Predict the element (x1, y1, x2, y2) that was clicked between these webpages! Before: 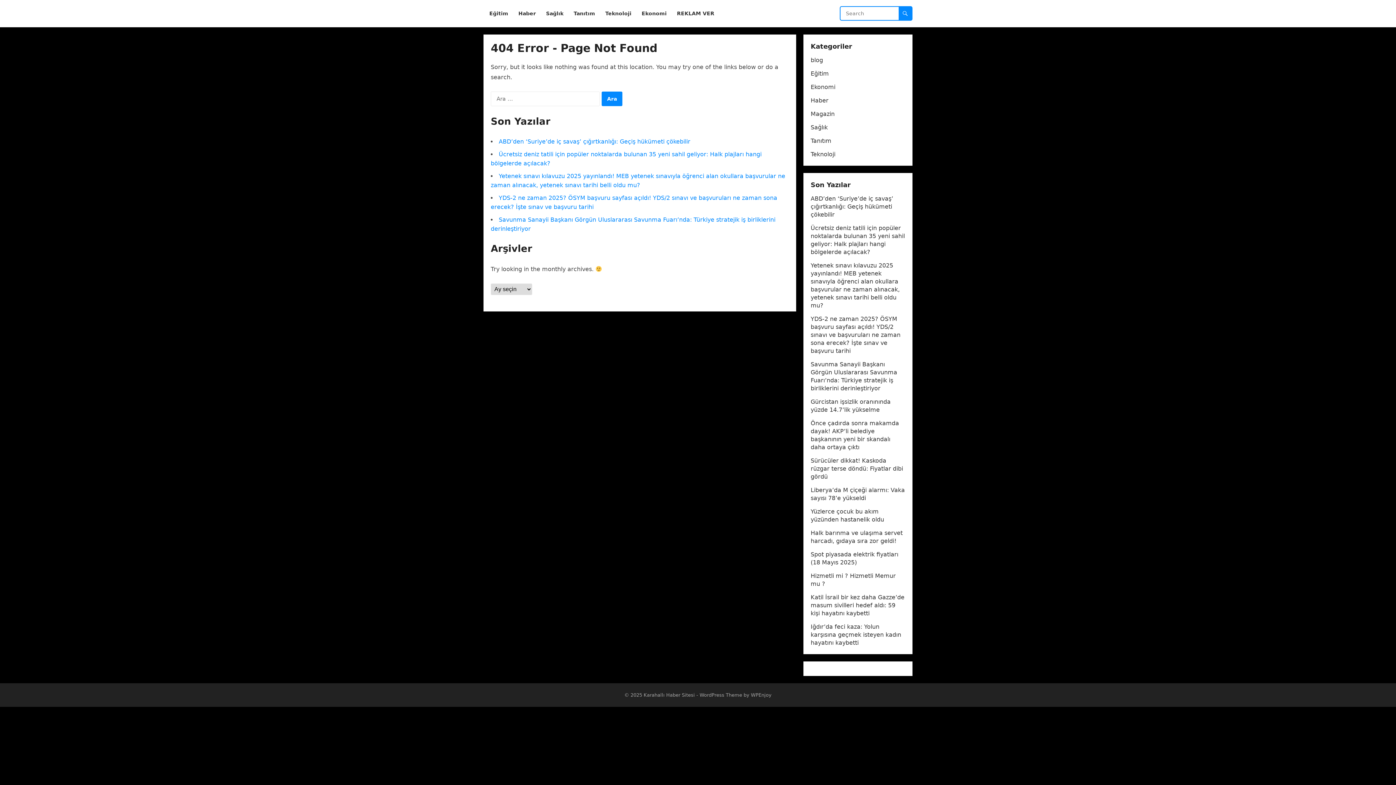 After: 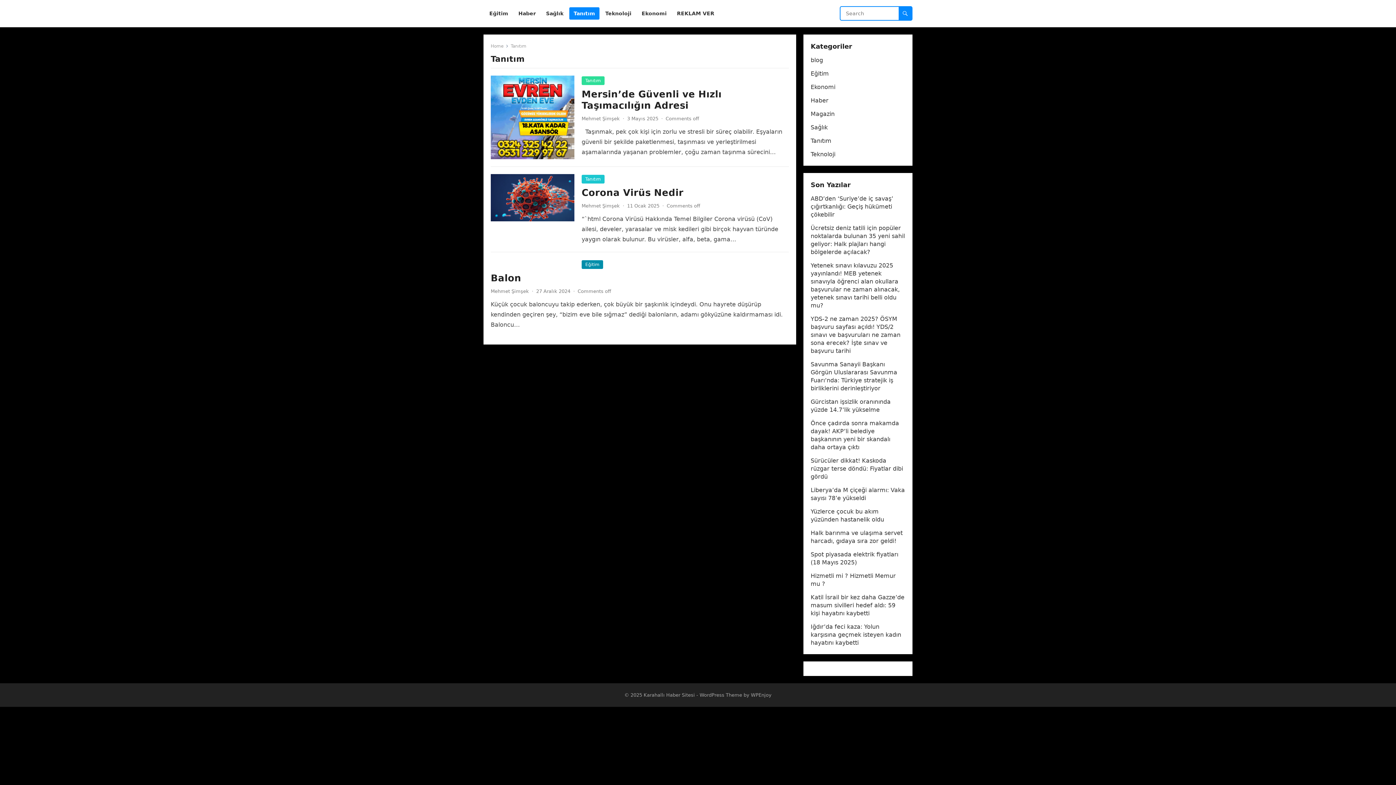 Action: bbox: (810, 137, 831, 144) label: Tanıtım